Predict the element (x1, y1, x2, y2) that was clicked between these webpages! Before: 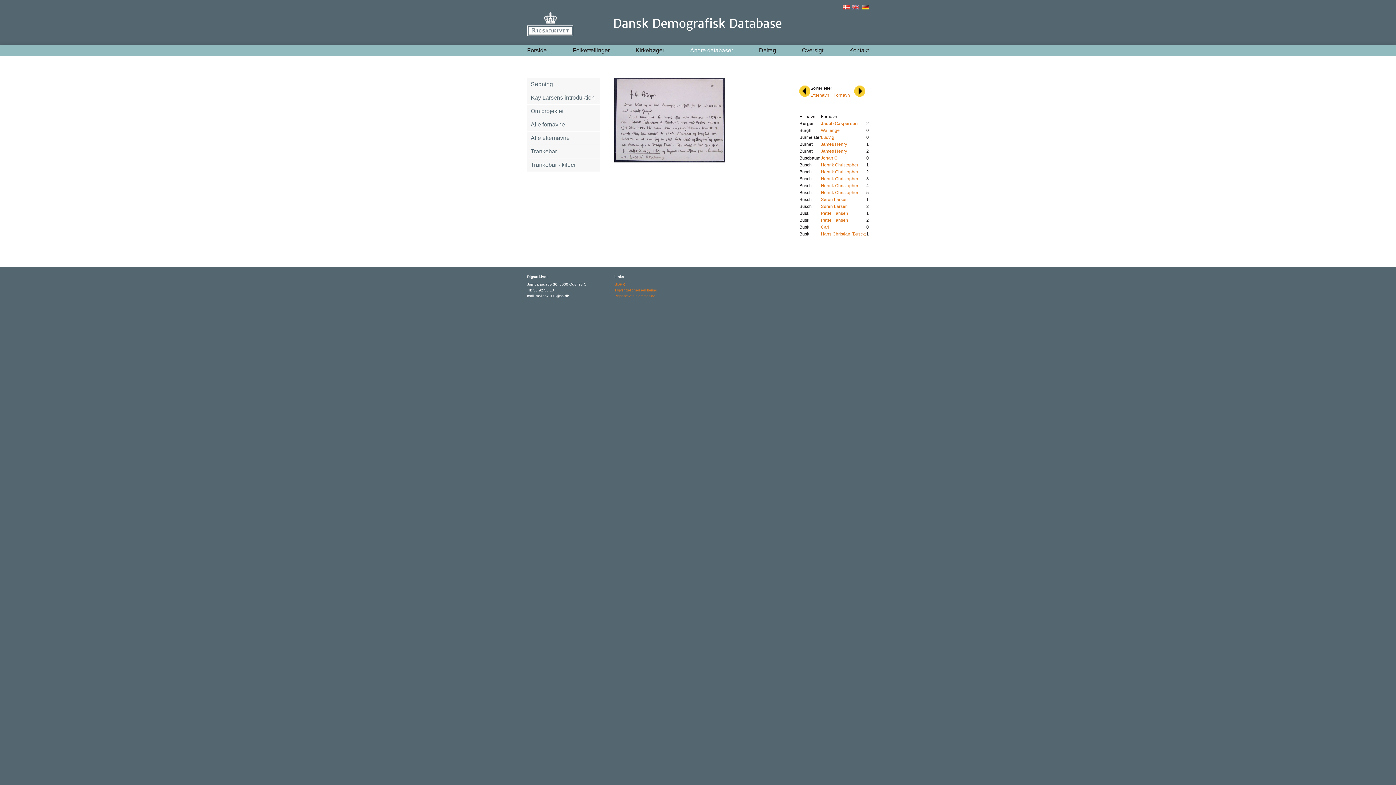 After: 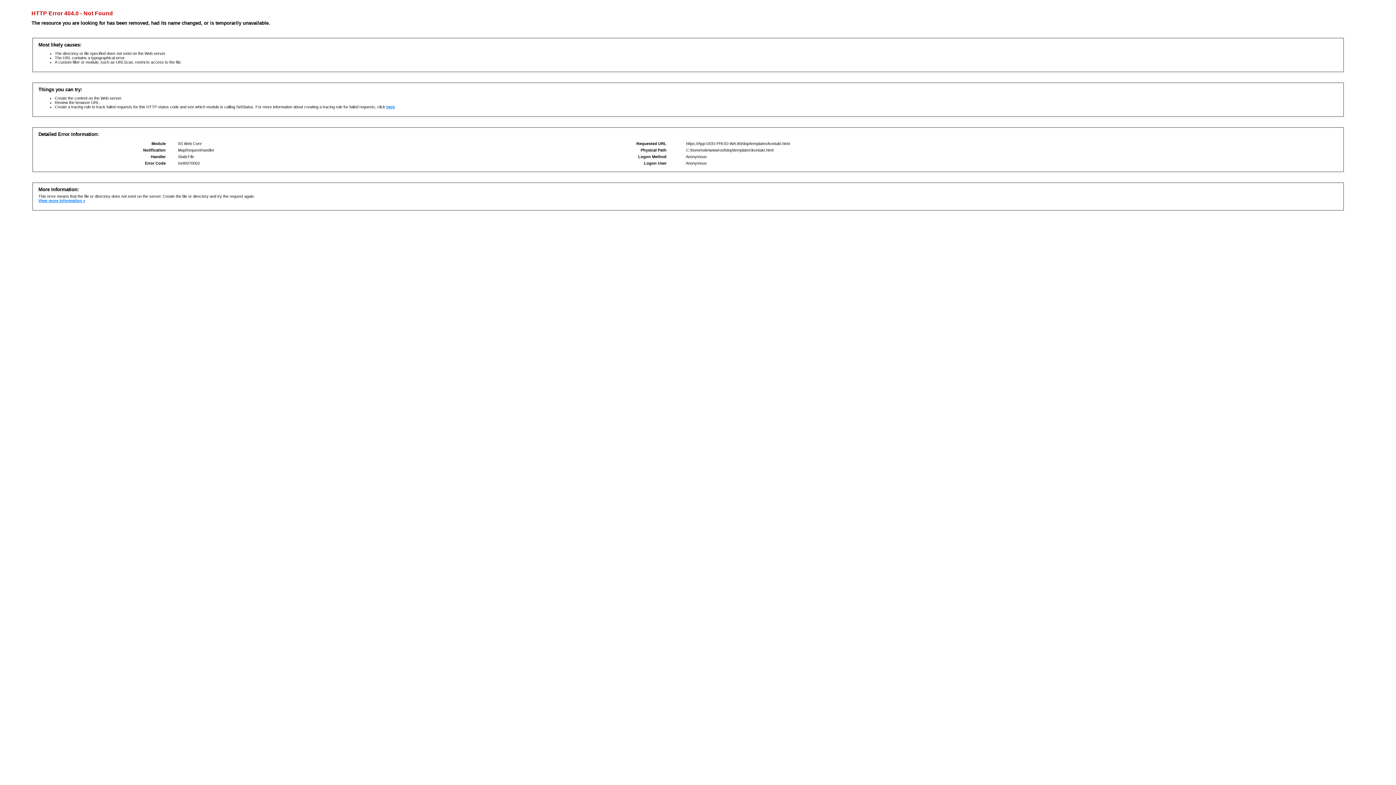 Action: label: Kontakt bbox: (849, 45, 869, 56)